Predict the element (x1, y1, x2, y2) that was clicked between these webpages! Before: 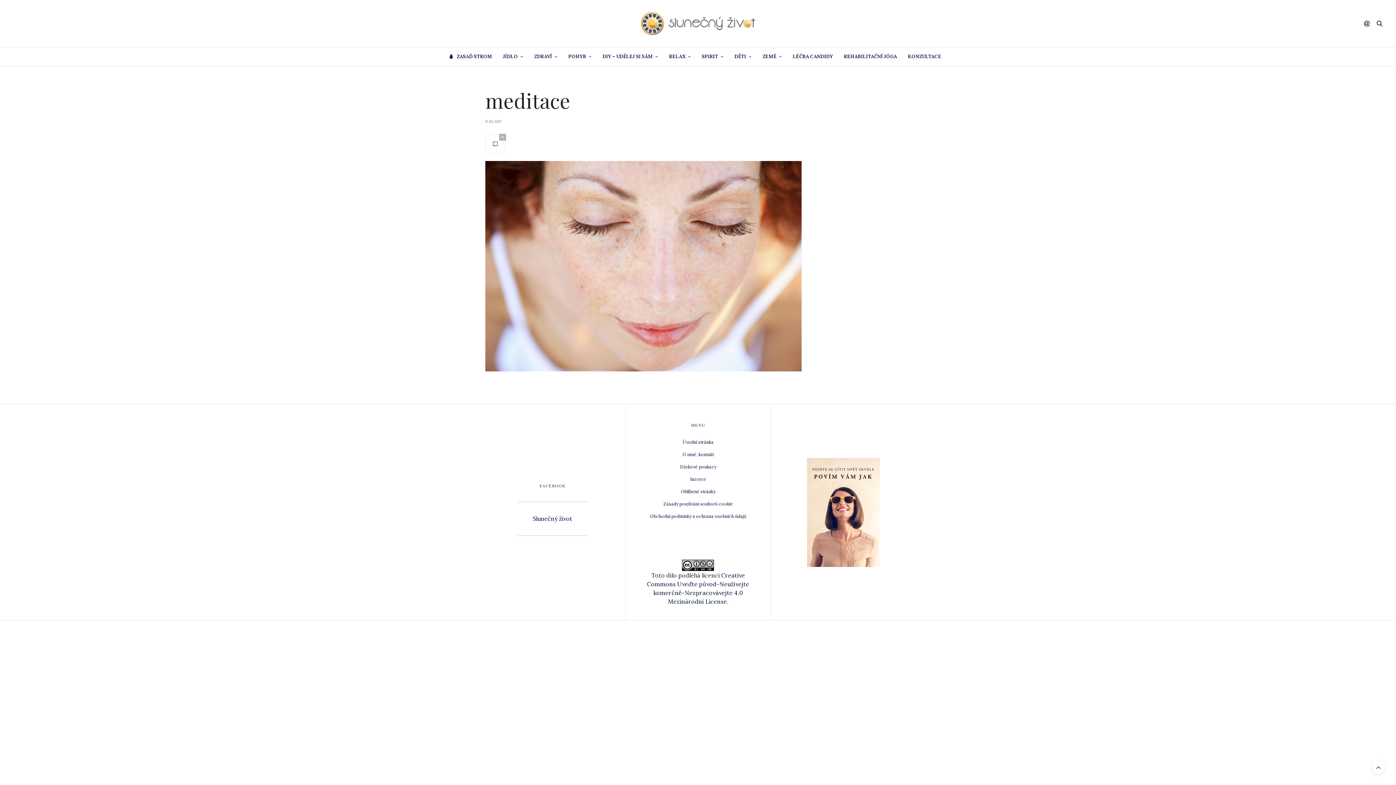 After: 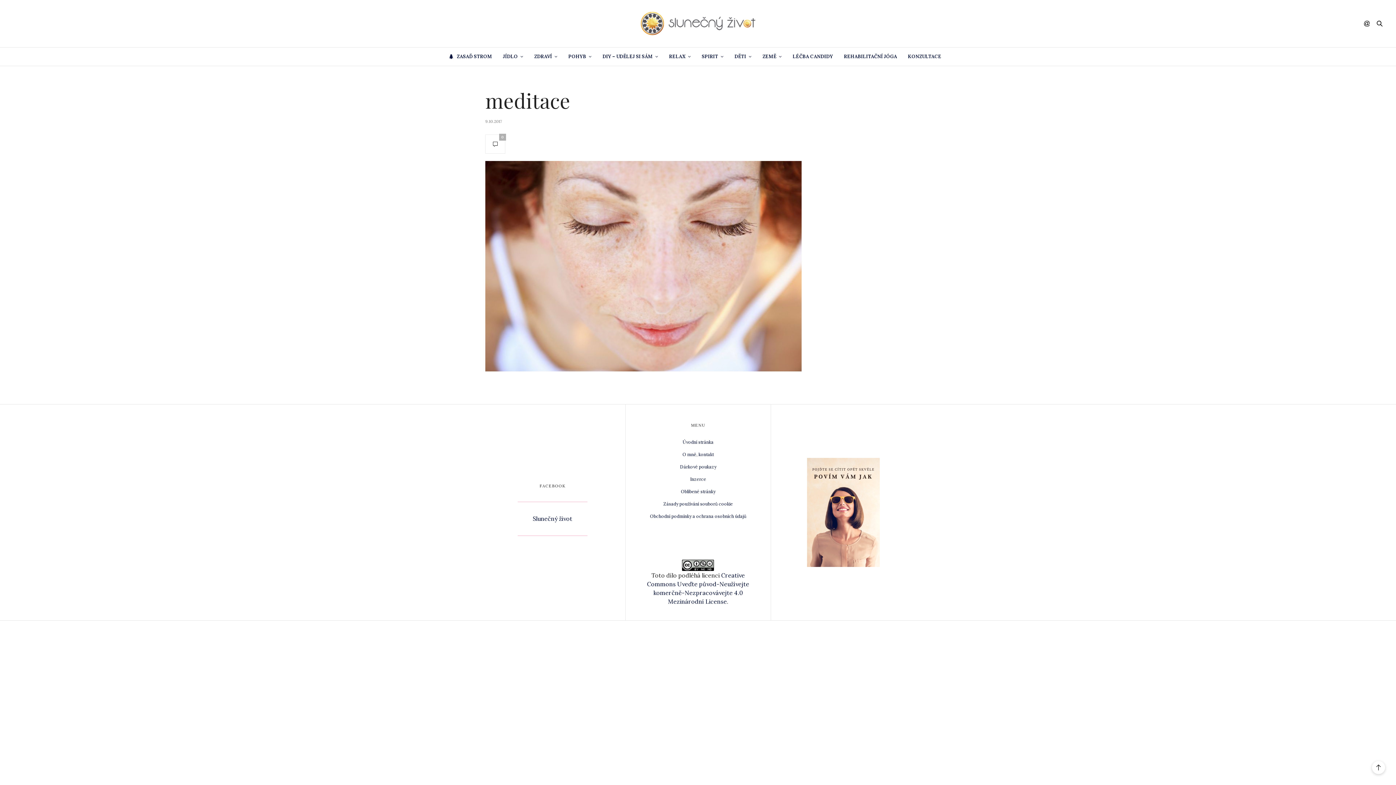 Action: bbox: (1372, 761, 1385, 774)